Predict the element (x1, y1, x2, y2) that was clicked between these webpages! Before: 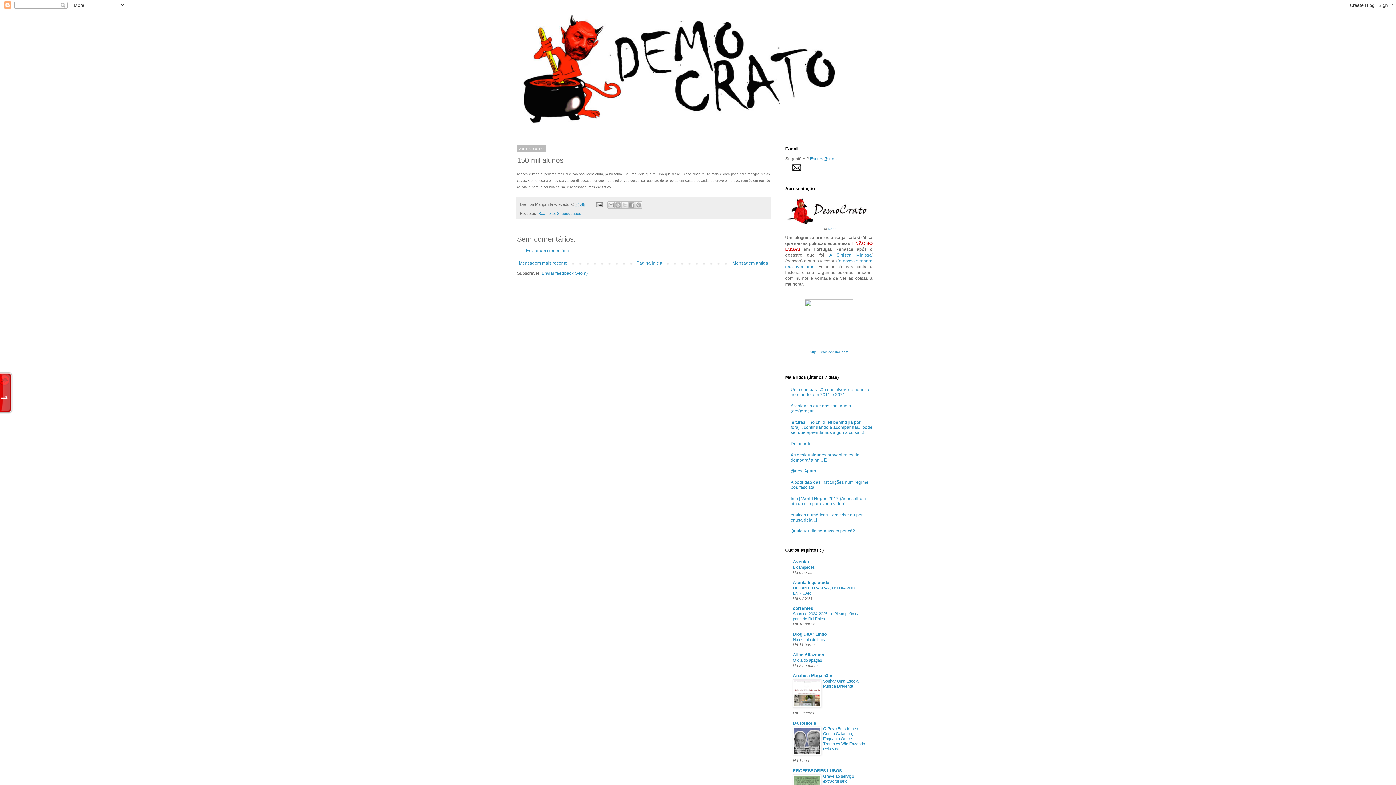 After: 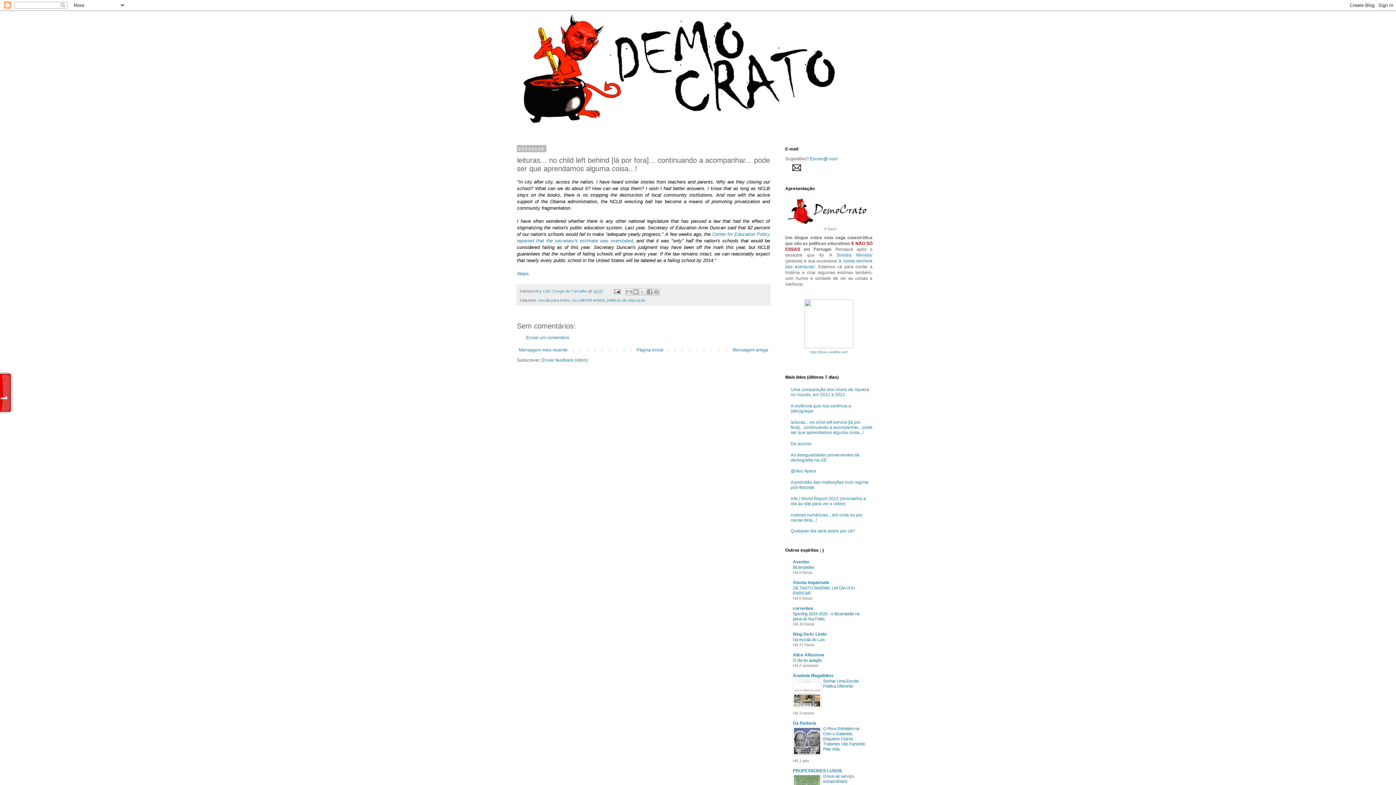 Action: label: leituras... no child left behind [lá por fora]... continuando a acompanhar... pode ser que aprendamos alguma coisa...! bbox: (790, 419, 872, 435)